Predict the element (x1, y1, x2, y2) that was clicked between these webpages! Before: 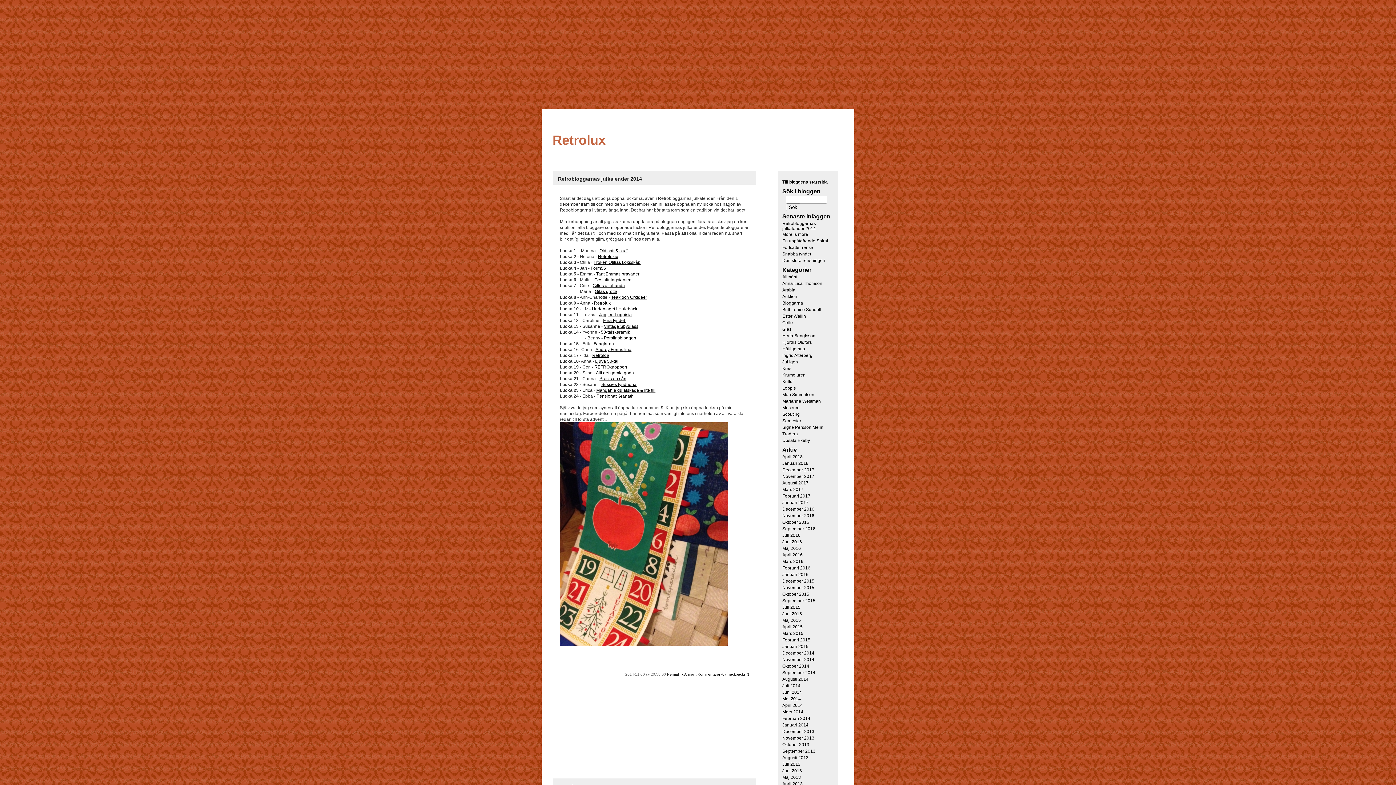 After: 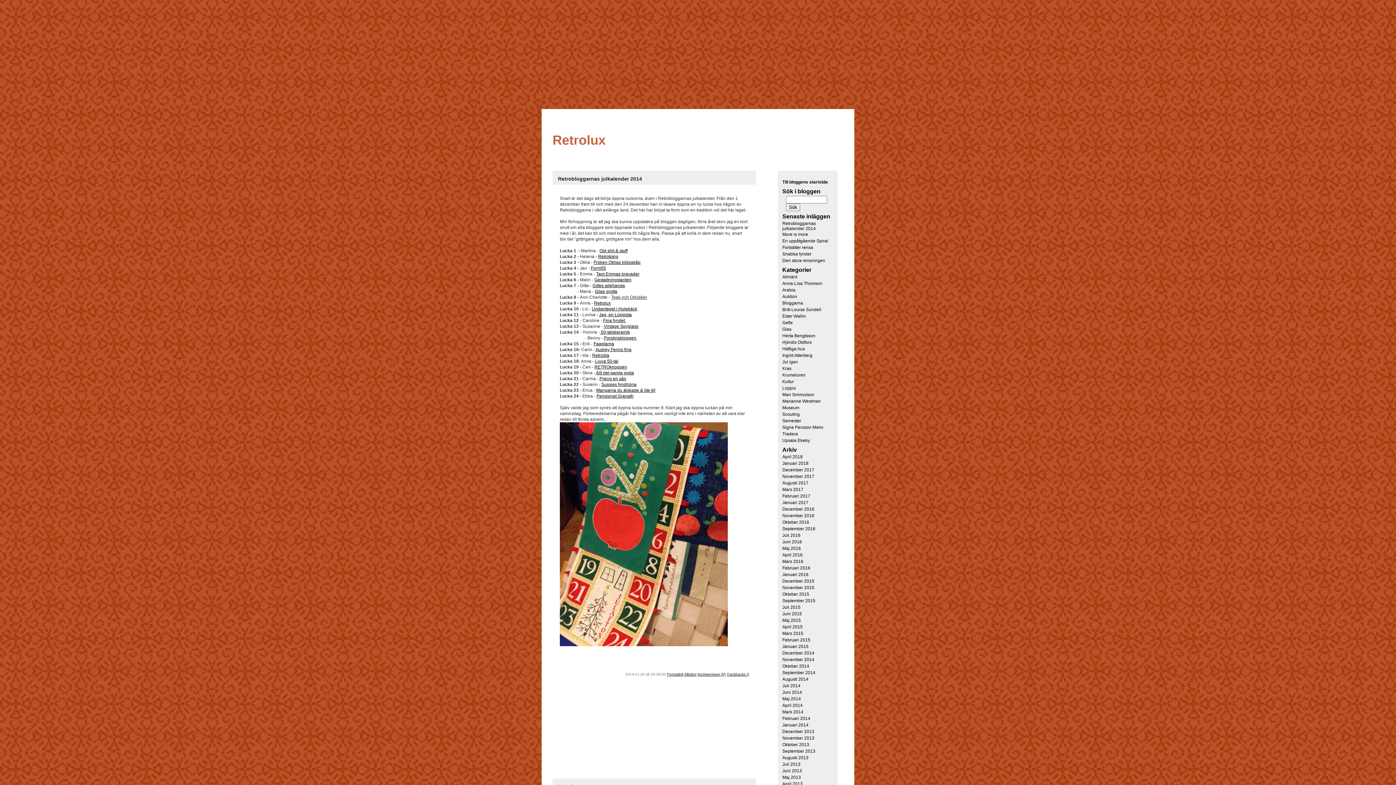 Action: bbox: (611, 294, 647, 300) label: Teak och Orkidéer